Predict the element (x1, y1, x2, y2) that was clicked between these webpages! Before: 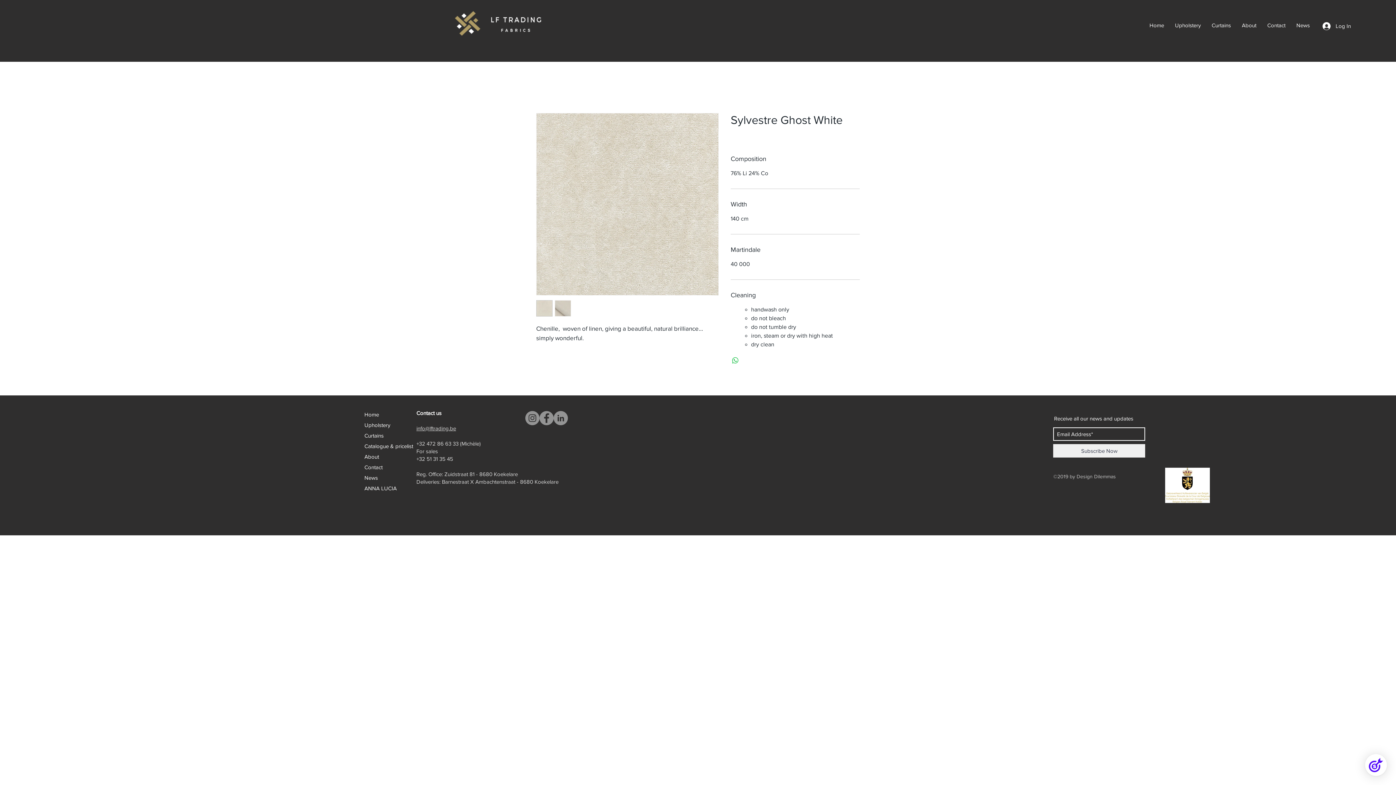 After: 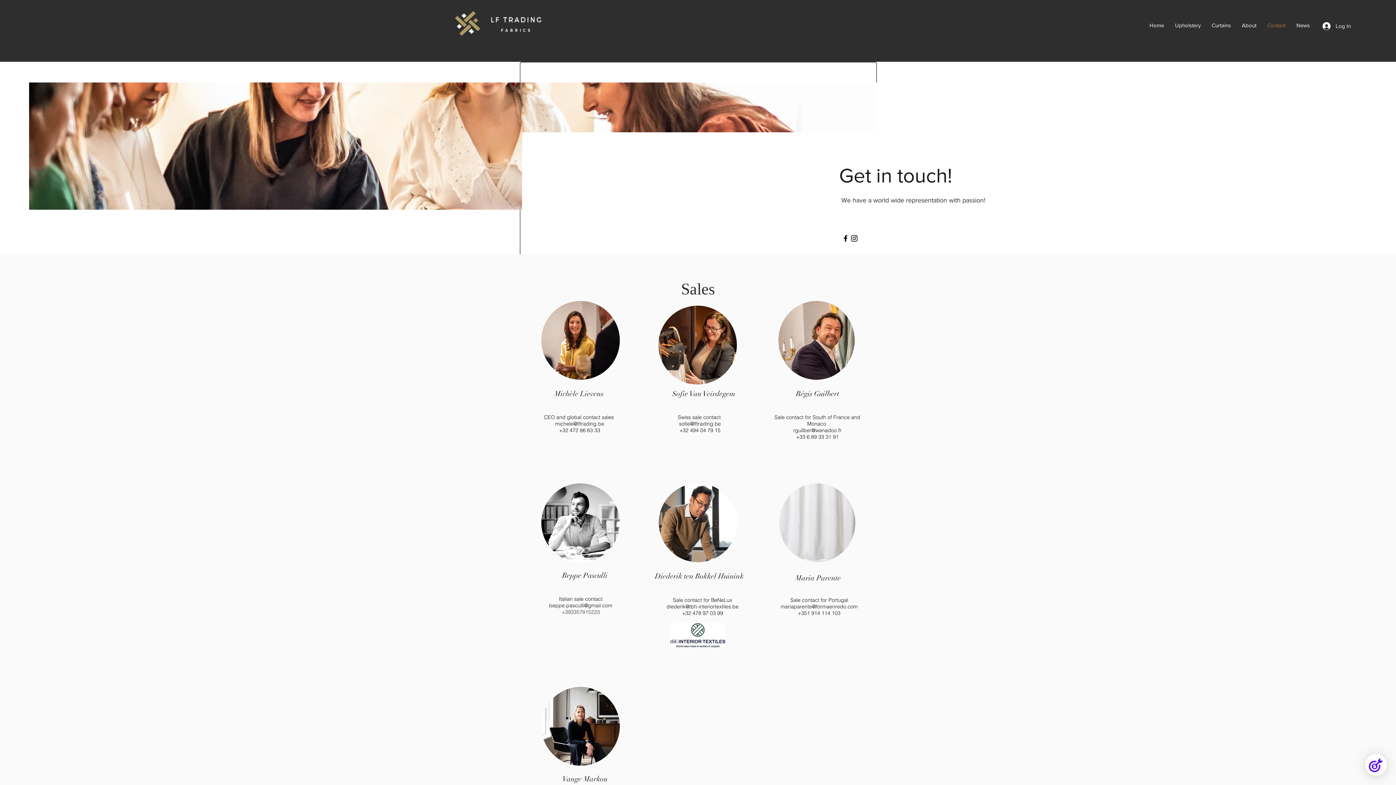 Action: label: Contact bbox: (364, 462, 424, 472)